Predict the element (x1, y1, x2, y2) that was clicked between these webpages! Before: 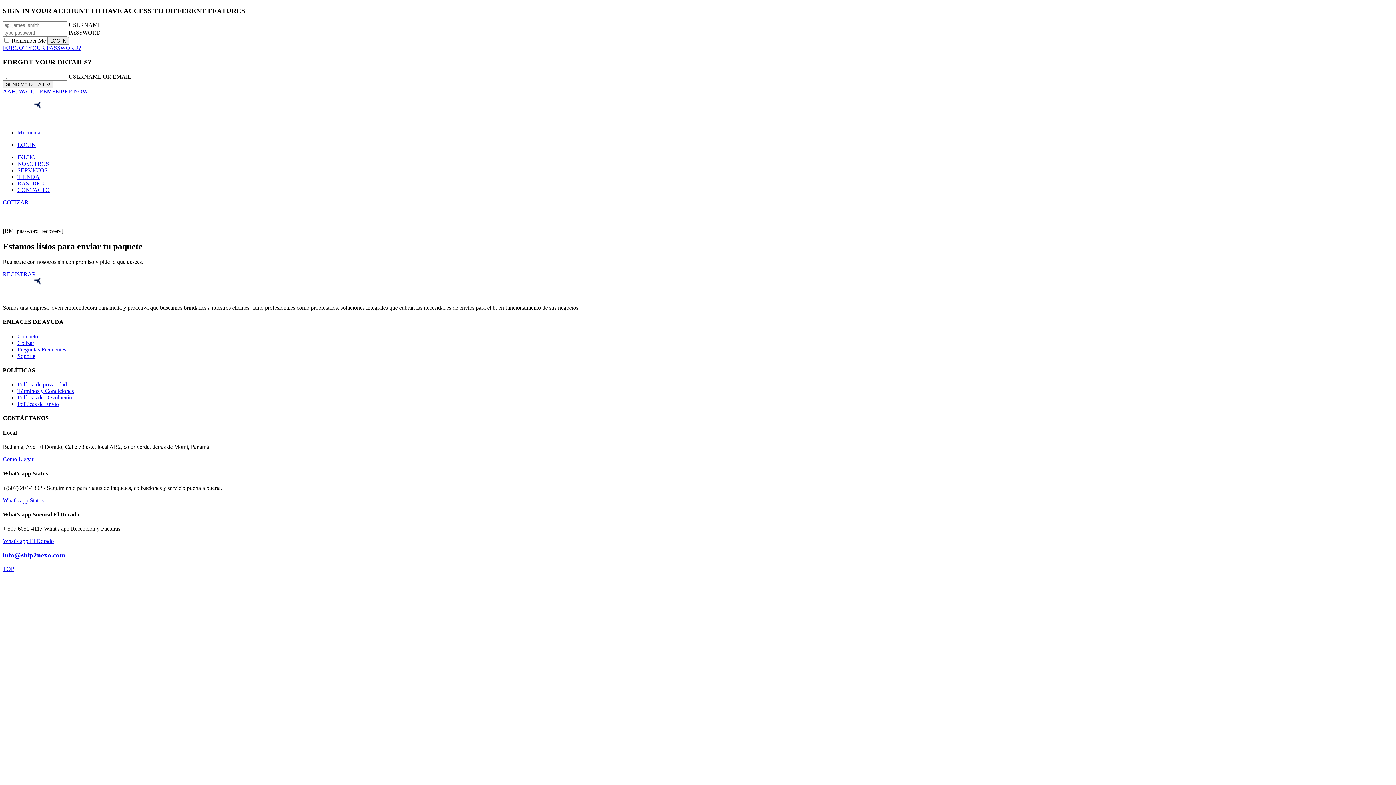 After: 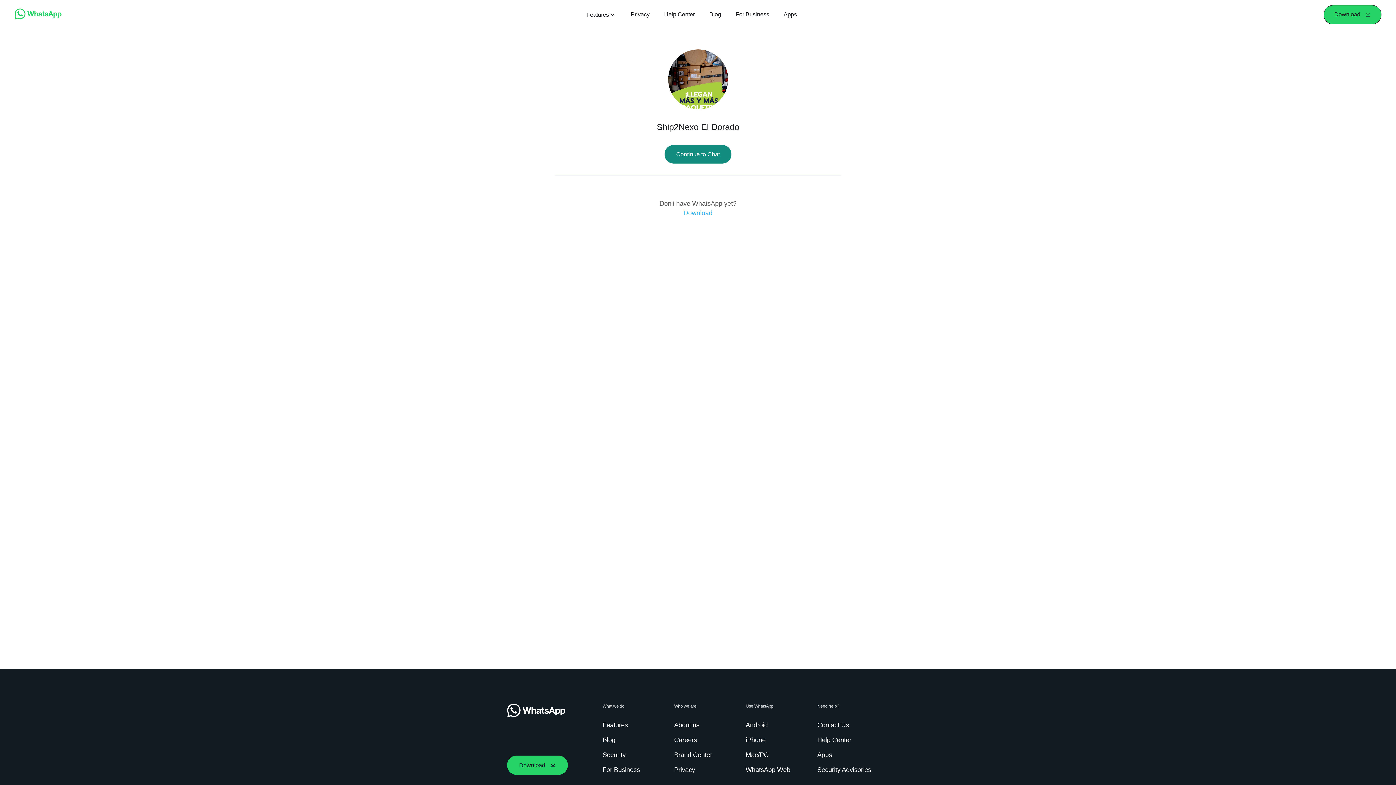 Action: label: What's app El Dorado bbox: (2, 538, 53, 544)